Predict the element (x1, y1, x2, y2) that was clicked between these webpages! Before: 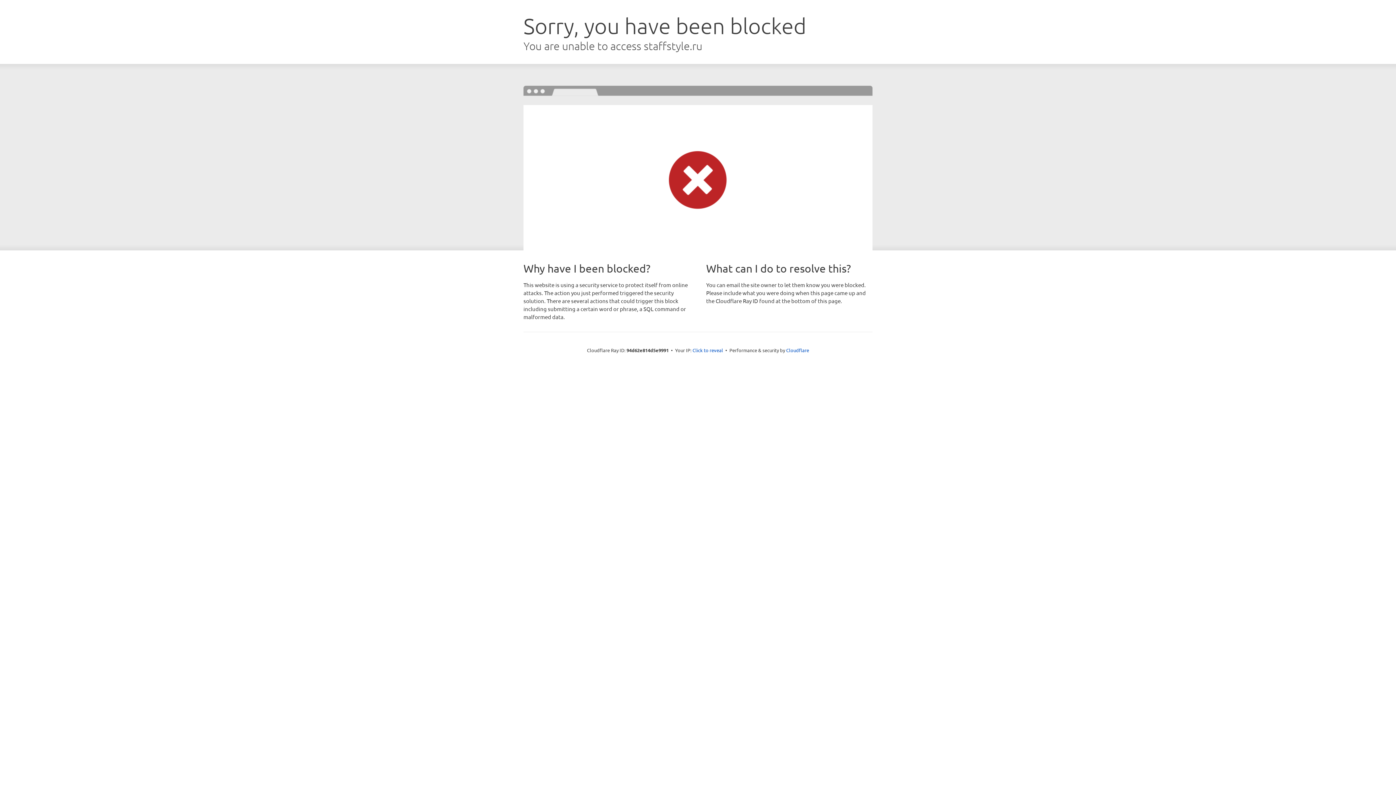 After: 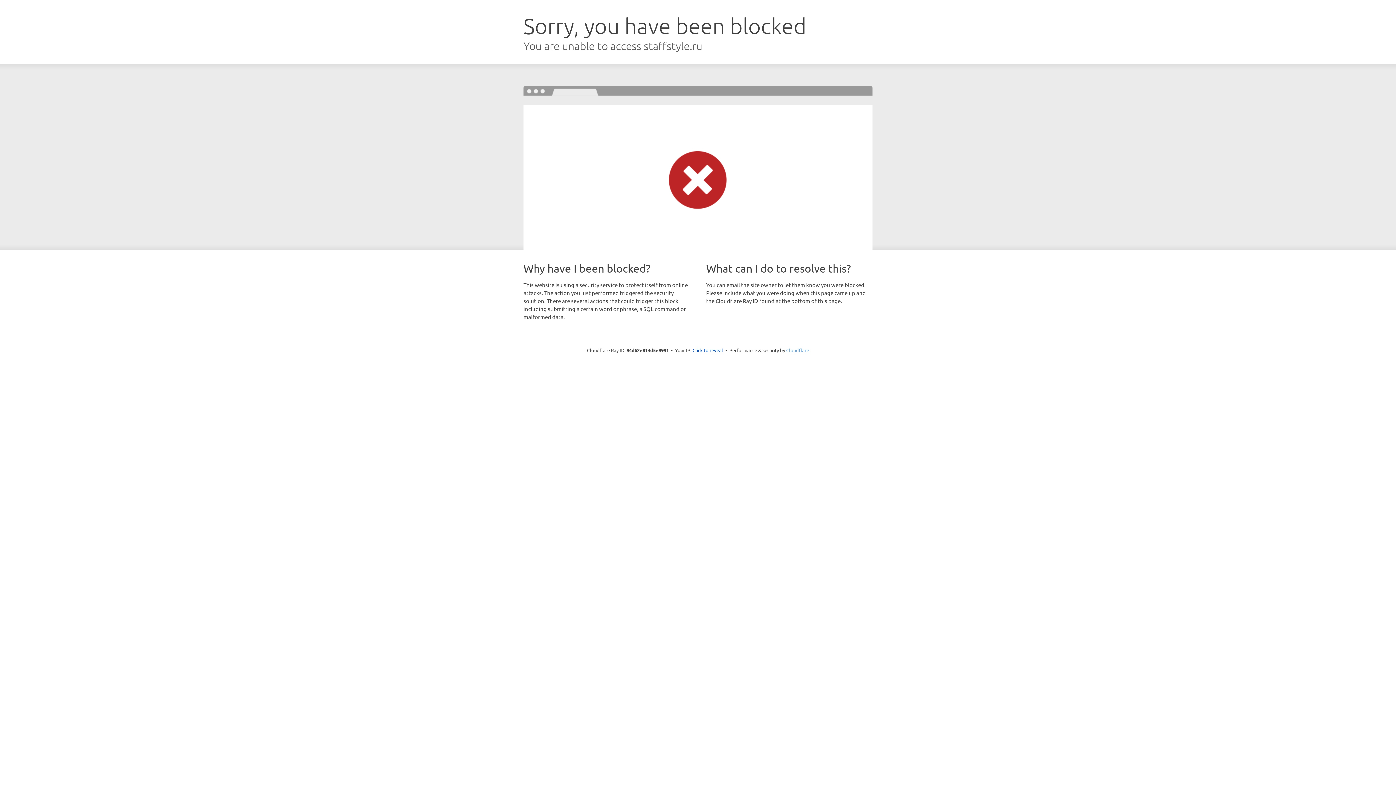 Action: label: Cloudflare bbox: (786, 347, 809, 353)